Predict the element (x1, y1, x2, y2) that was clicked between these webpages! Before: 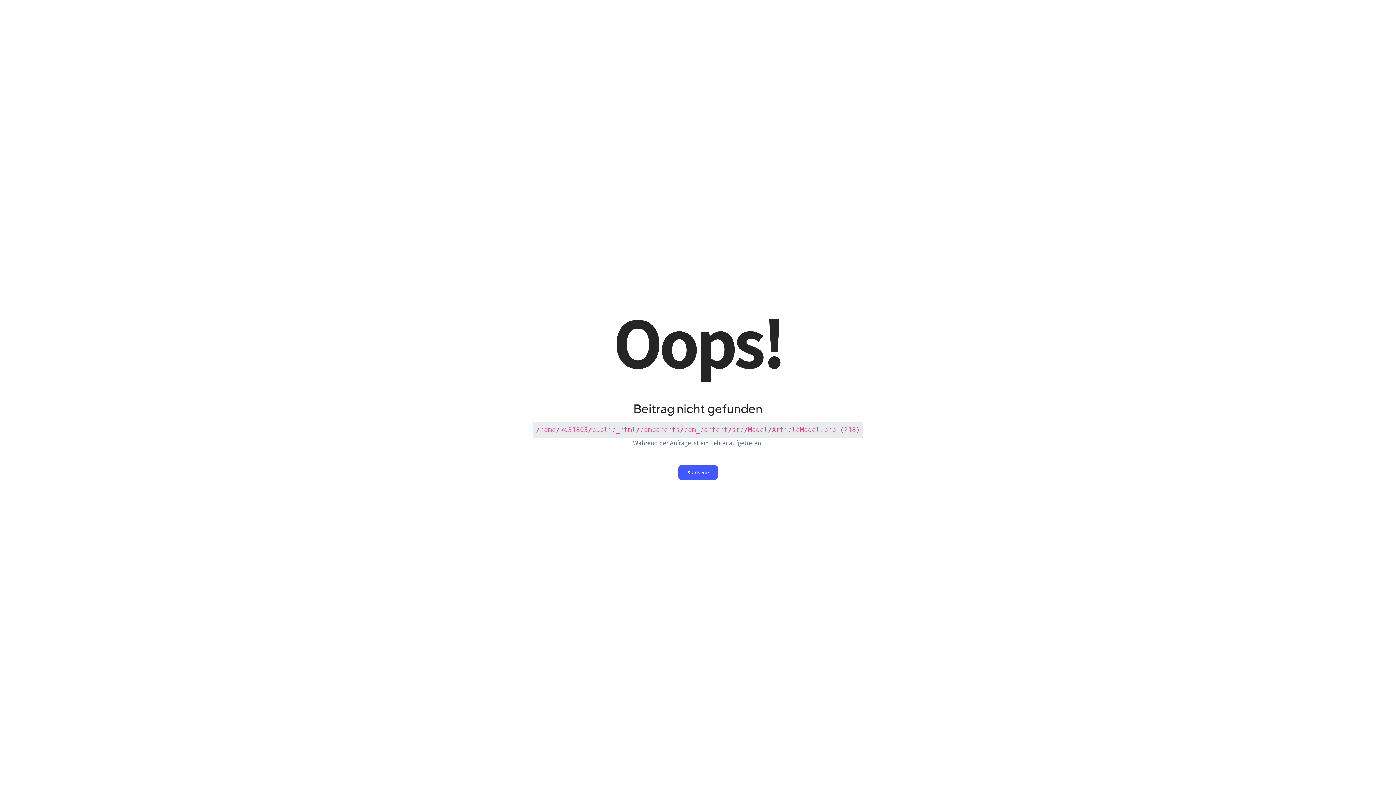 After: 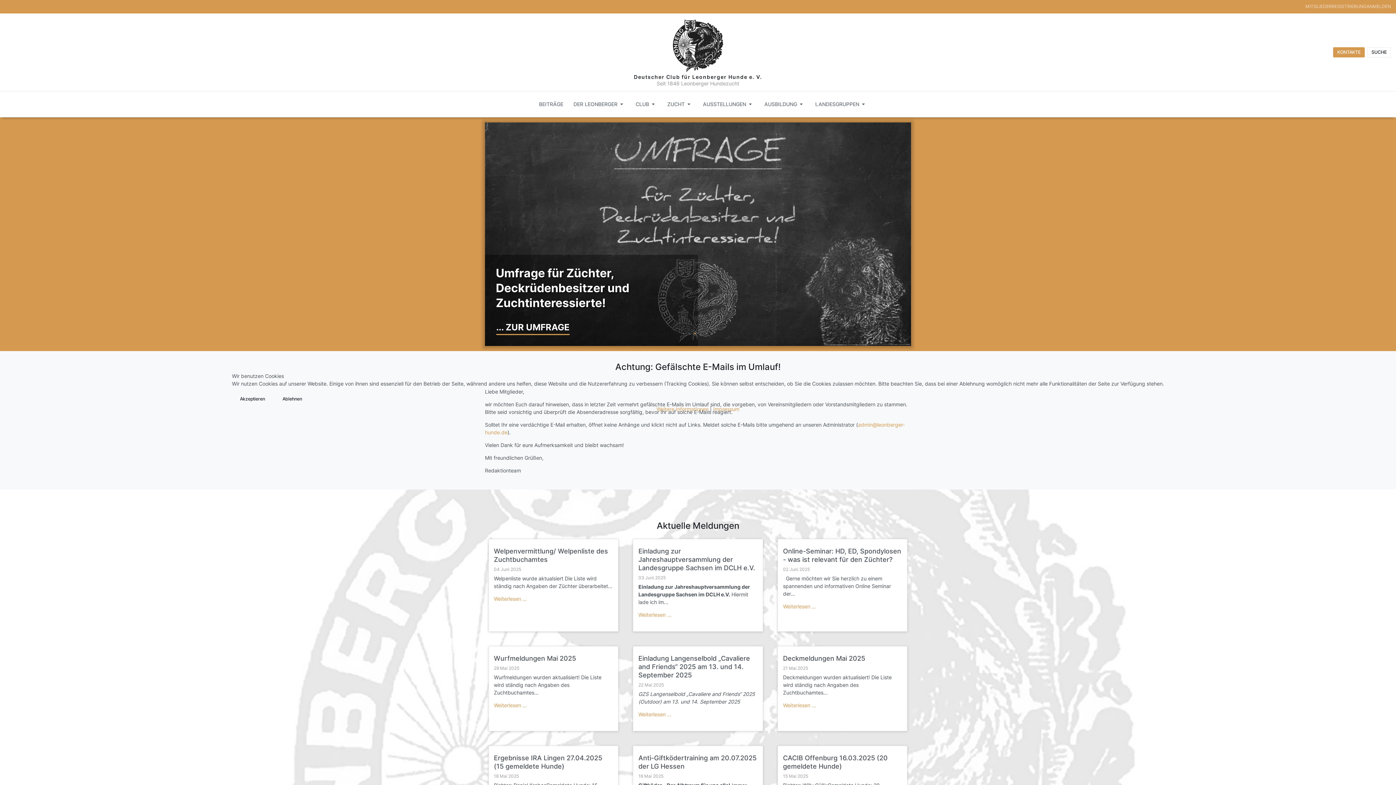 Action: bbox: (678, 465, 718, 480) label: Startseite